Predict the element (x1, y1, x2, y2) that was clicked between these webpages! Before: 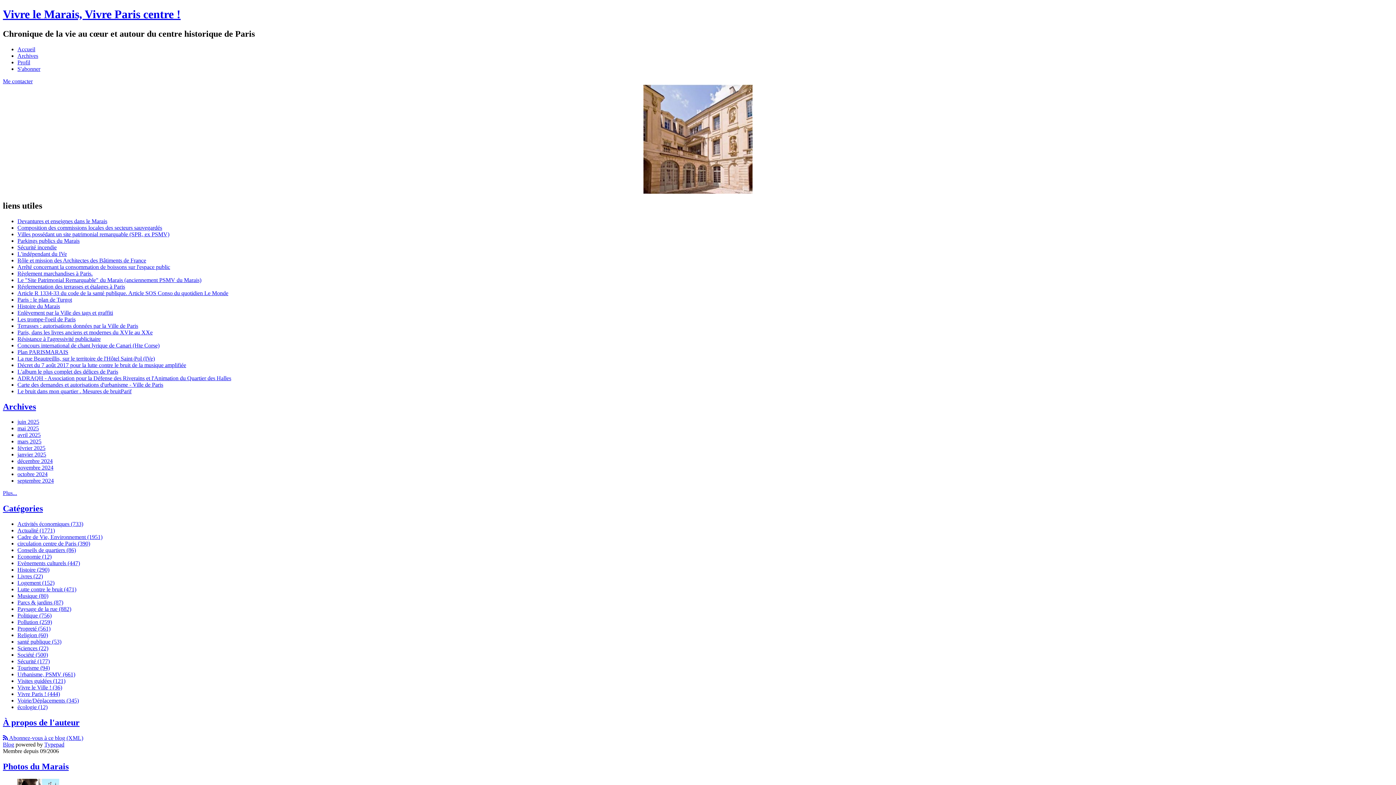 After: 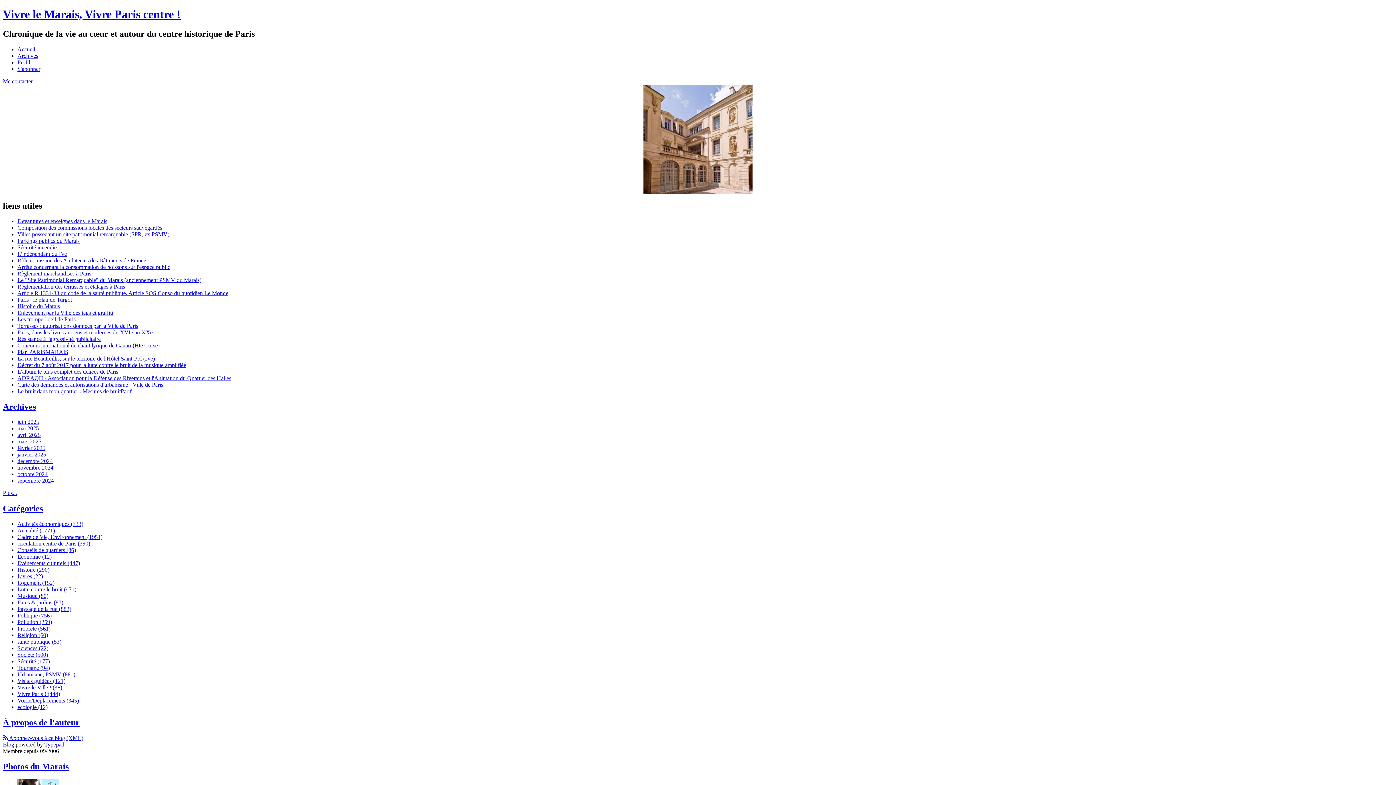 Action: bbox: (17, 684, 62, 690) label: Vivre le Ville ! (36)